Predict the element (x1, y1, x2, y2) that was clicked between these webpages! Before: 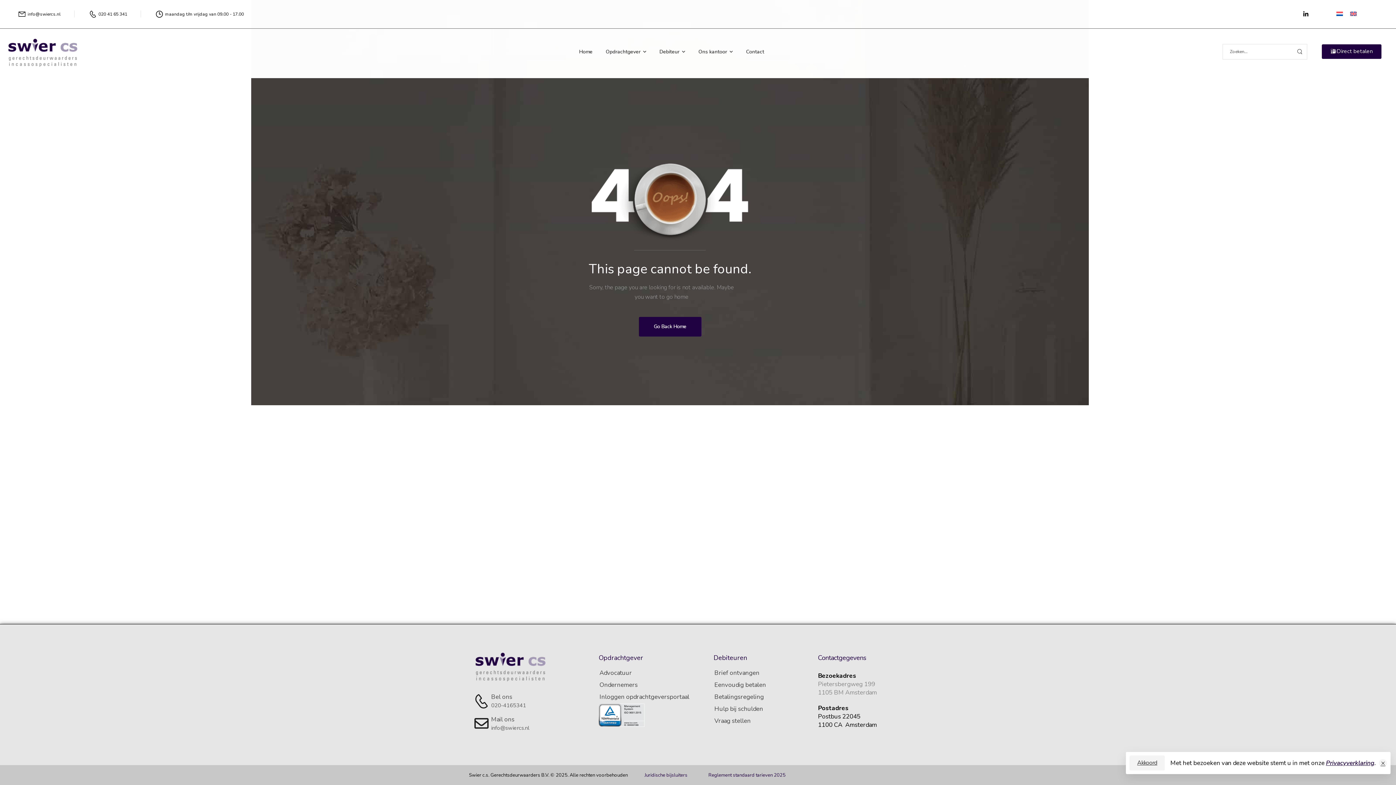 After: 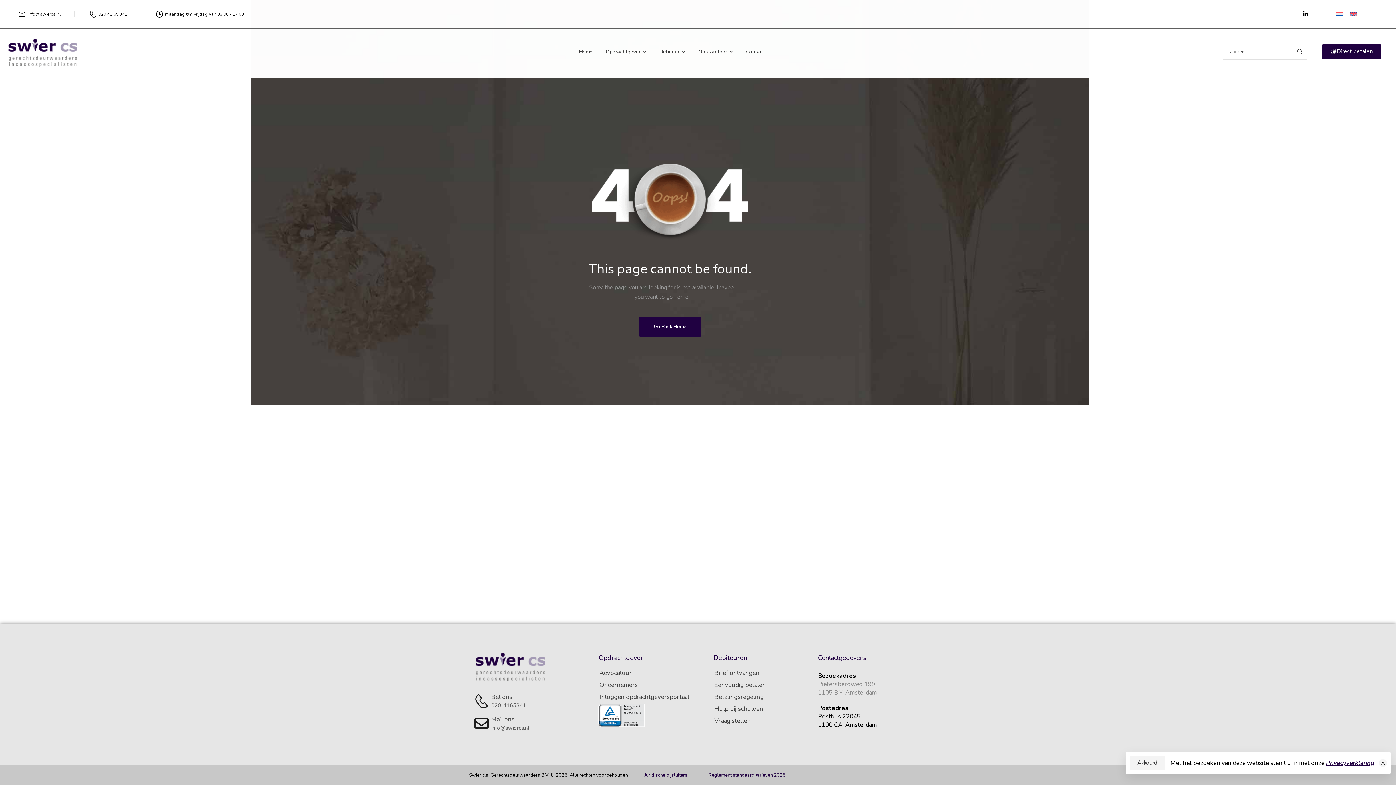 Action: bbox: (599, 693, 689, 701) label: Inloggen opdrachtgeversportaal